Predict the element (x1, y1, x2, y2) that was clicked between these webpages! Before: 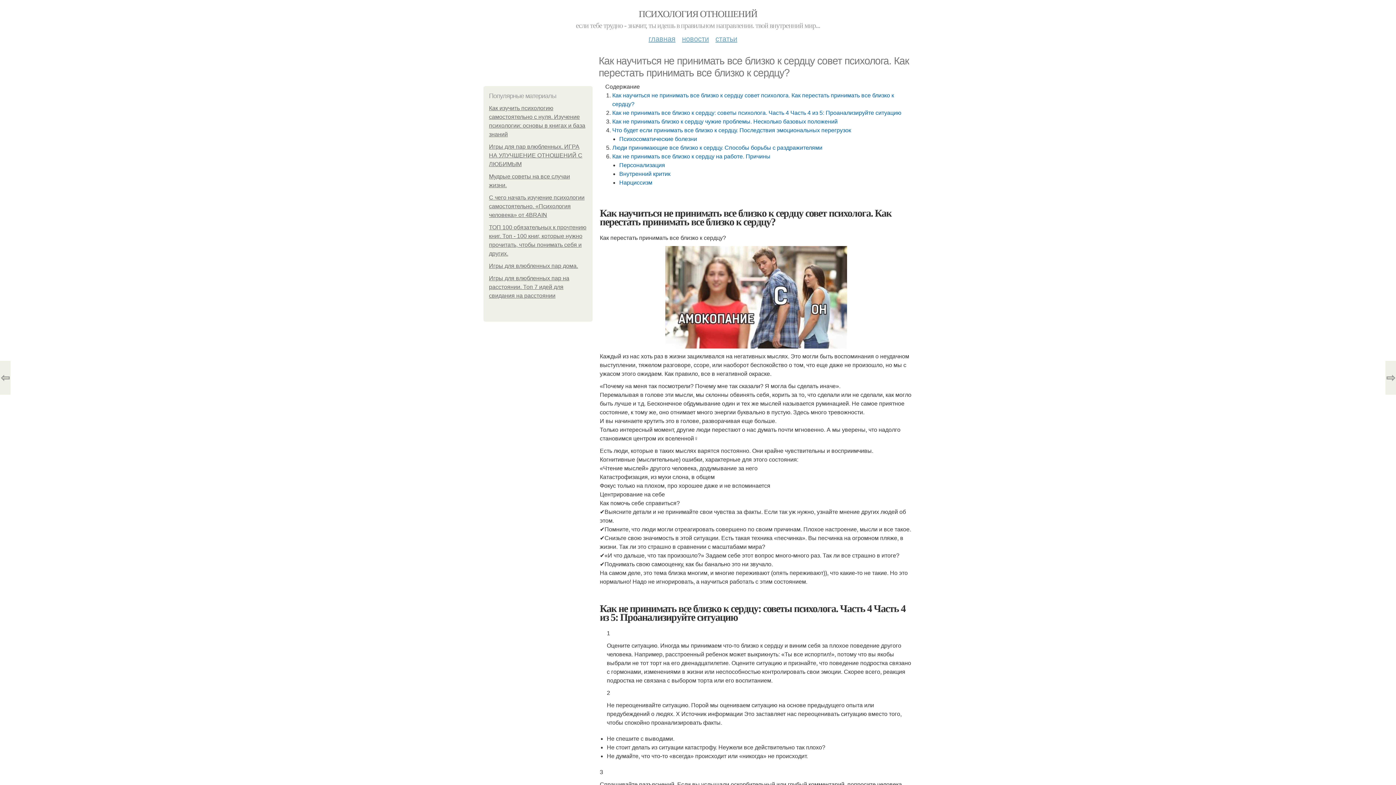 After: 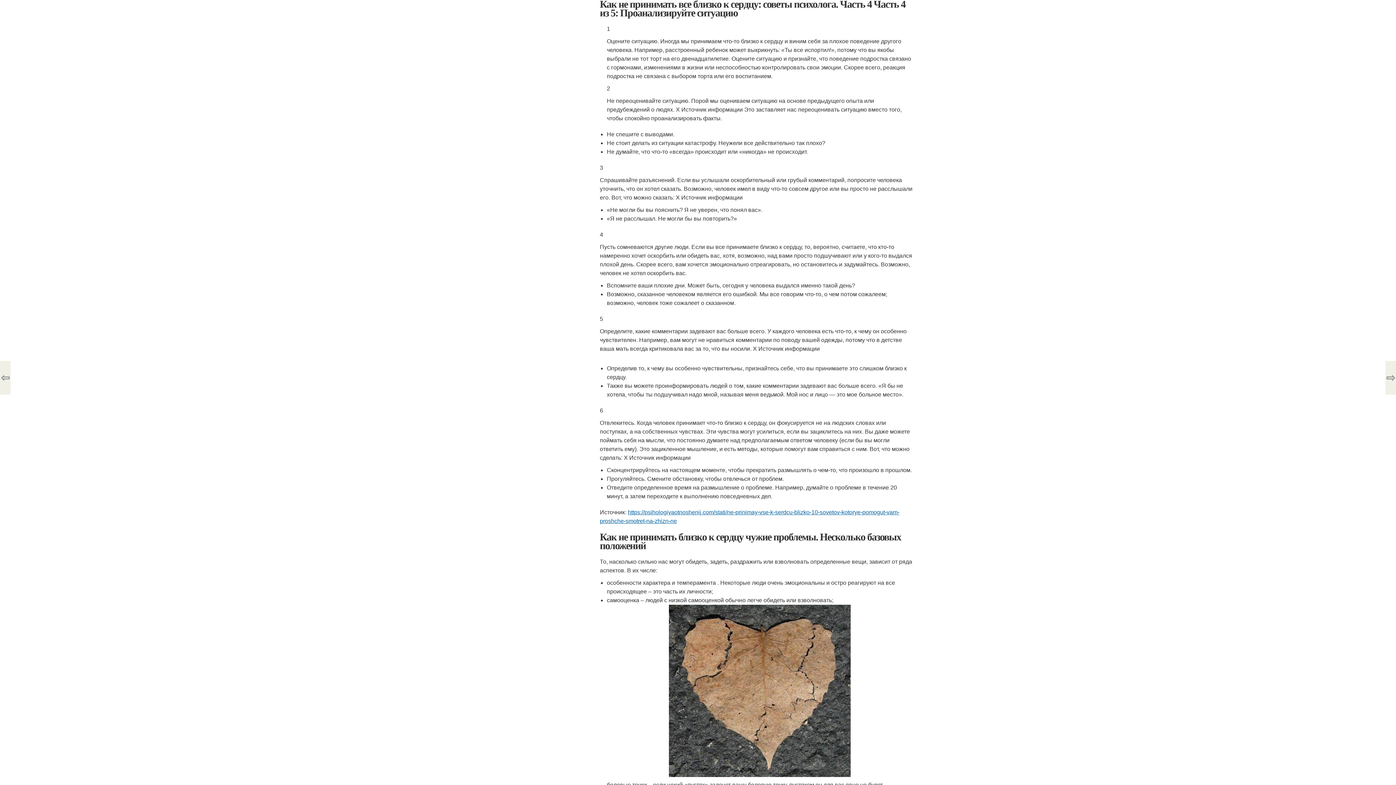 Action: bbox: (612, 109, 901, 116) label: Как не принимать все близко к сердцу: советы психолога. Часть 4 Часть 4 из 5: Проанализируйте ситуацию